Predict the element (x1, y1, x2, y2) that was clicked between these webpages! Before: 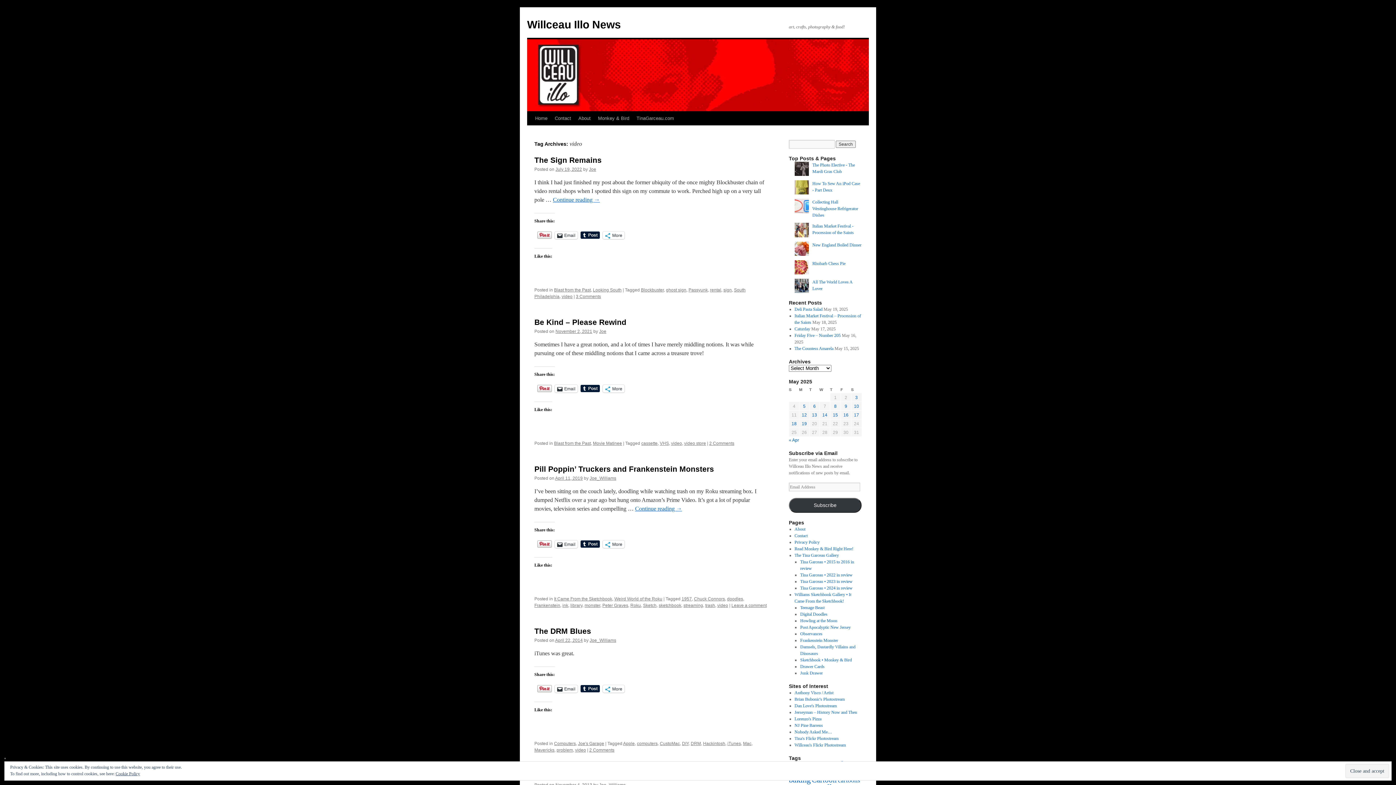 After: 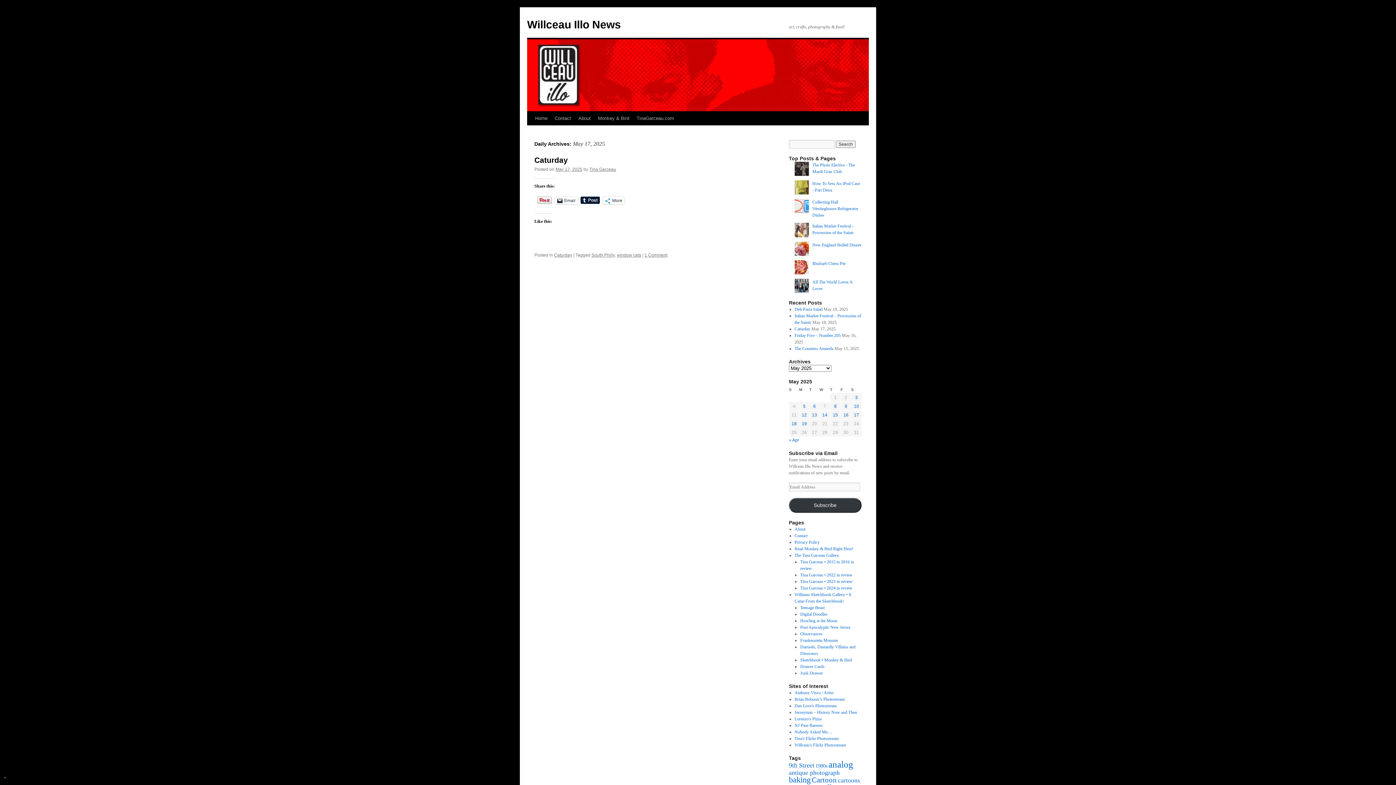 Action: bbox: (854, 412, 859, 417) label: Posts published on May 17, 2025